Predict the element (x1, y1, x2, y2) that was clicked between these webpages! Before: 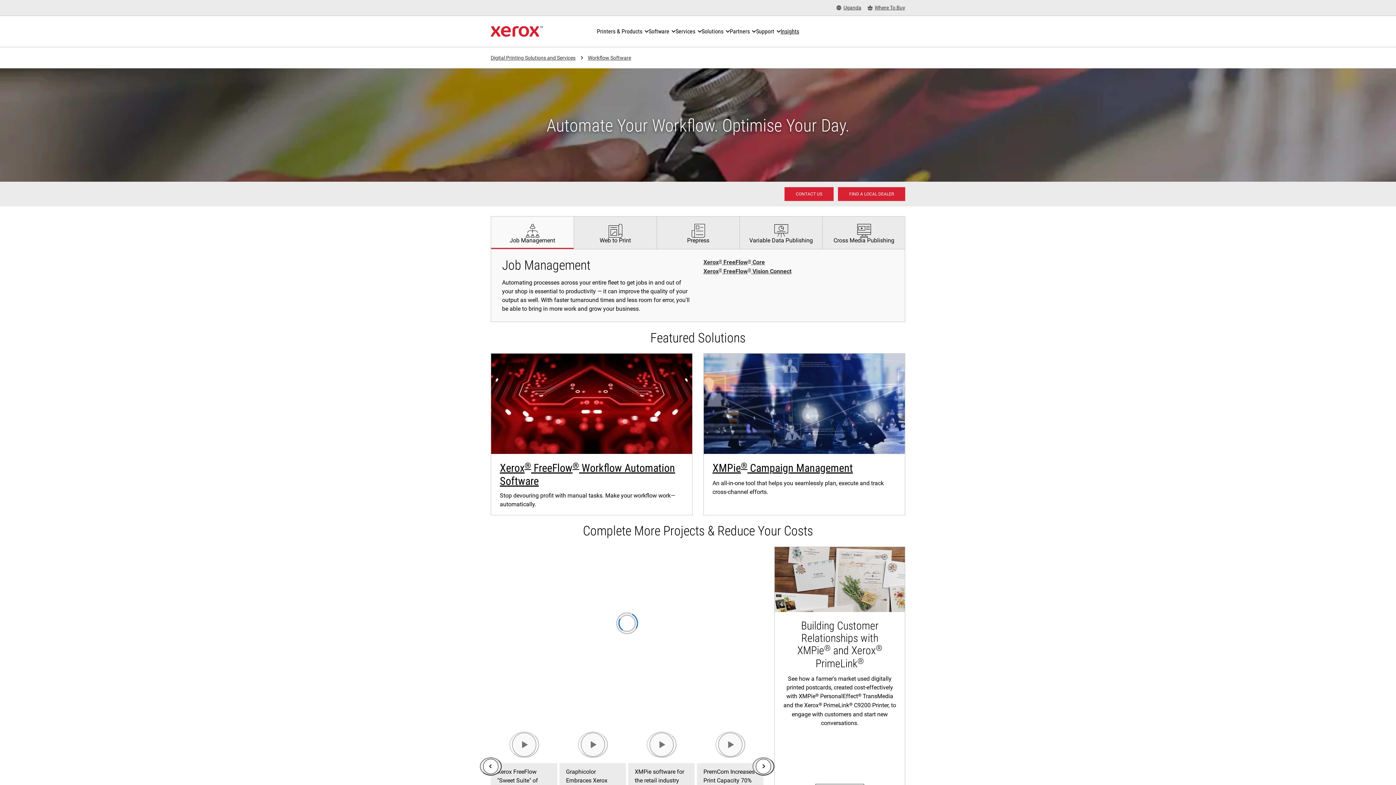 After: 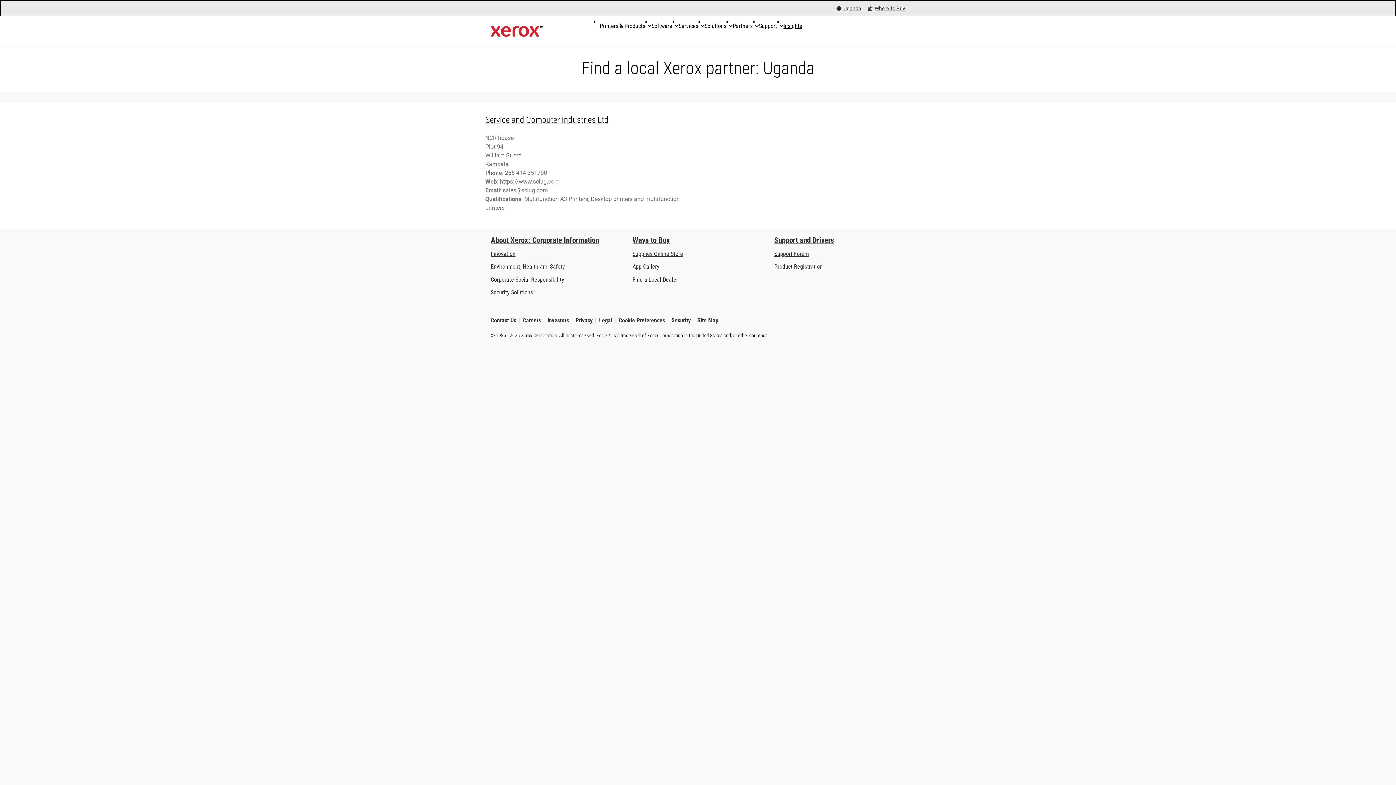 Action: label: FIND A LOCAL DEALER bbox: (838, 187, 905, 201)